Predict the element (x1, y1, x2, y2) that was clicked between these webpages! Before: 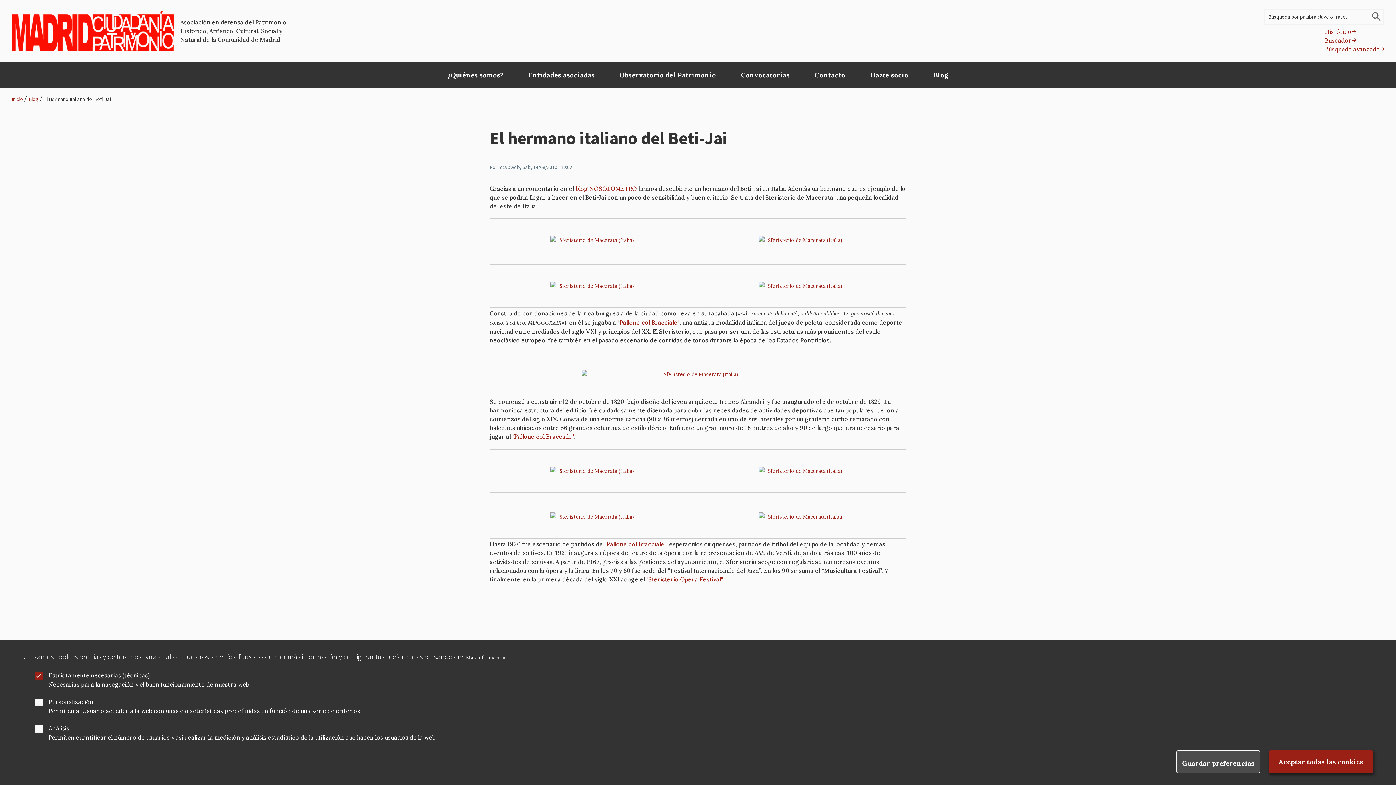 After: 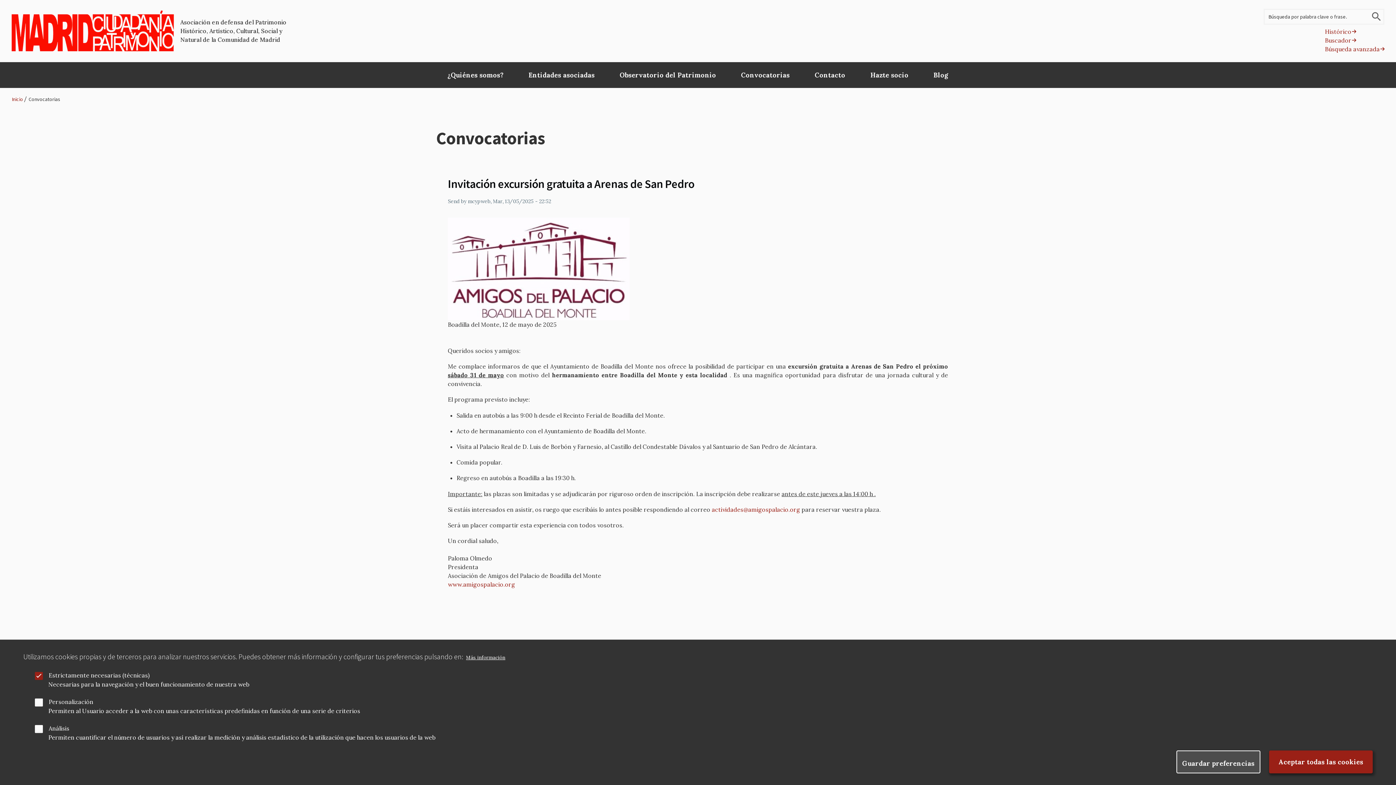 Action: bbox: (728, 62, 802, 87) label: Convocatorias